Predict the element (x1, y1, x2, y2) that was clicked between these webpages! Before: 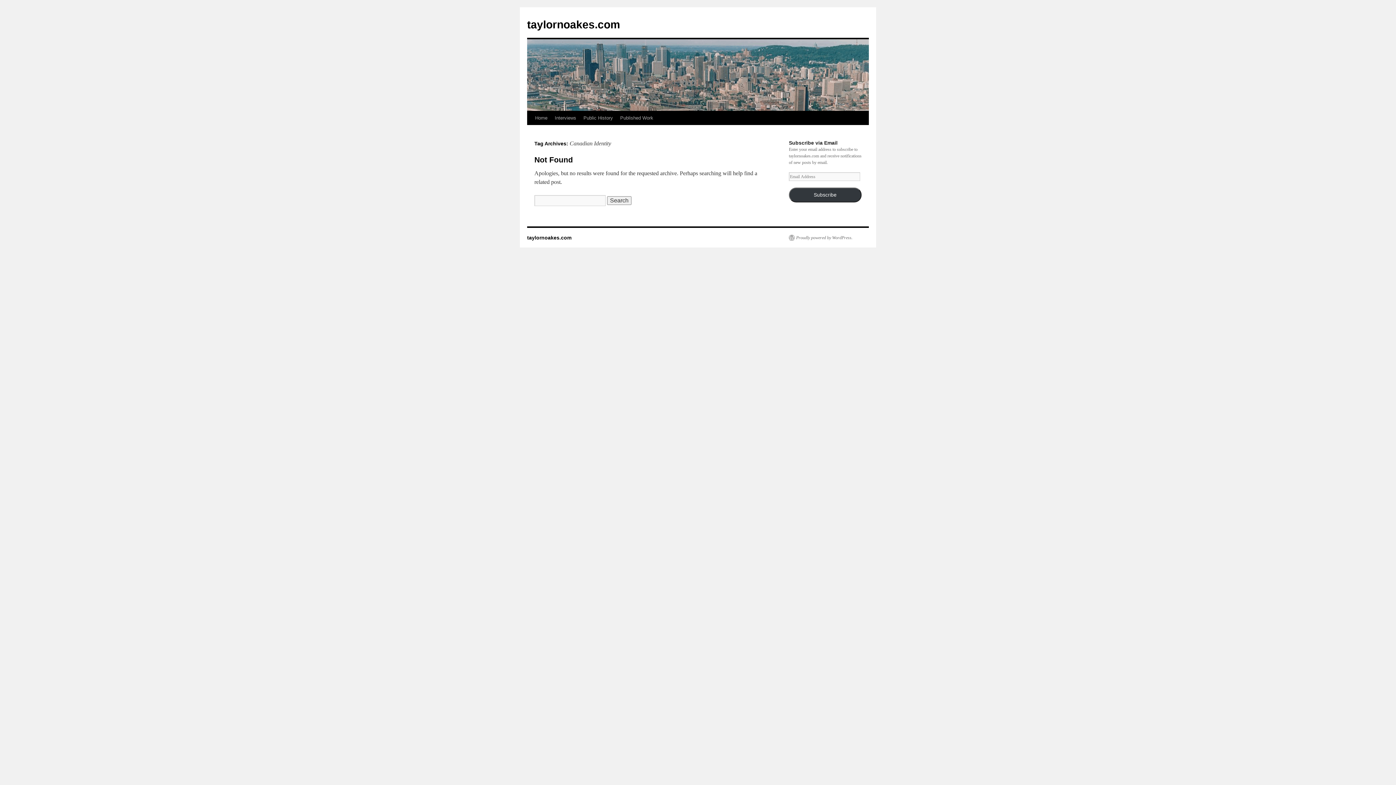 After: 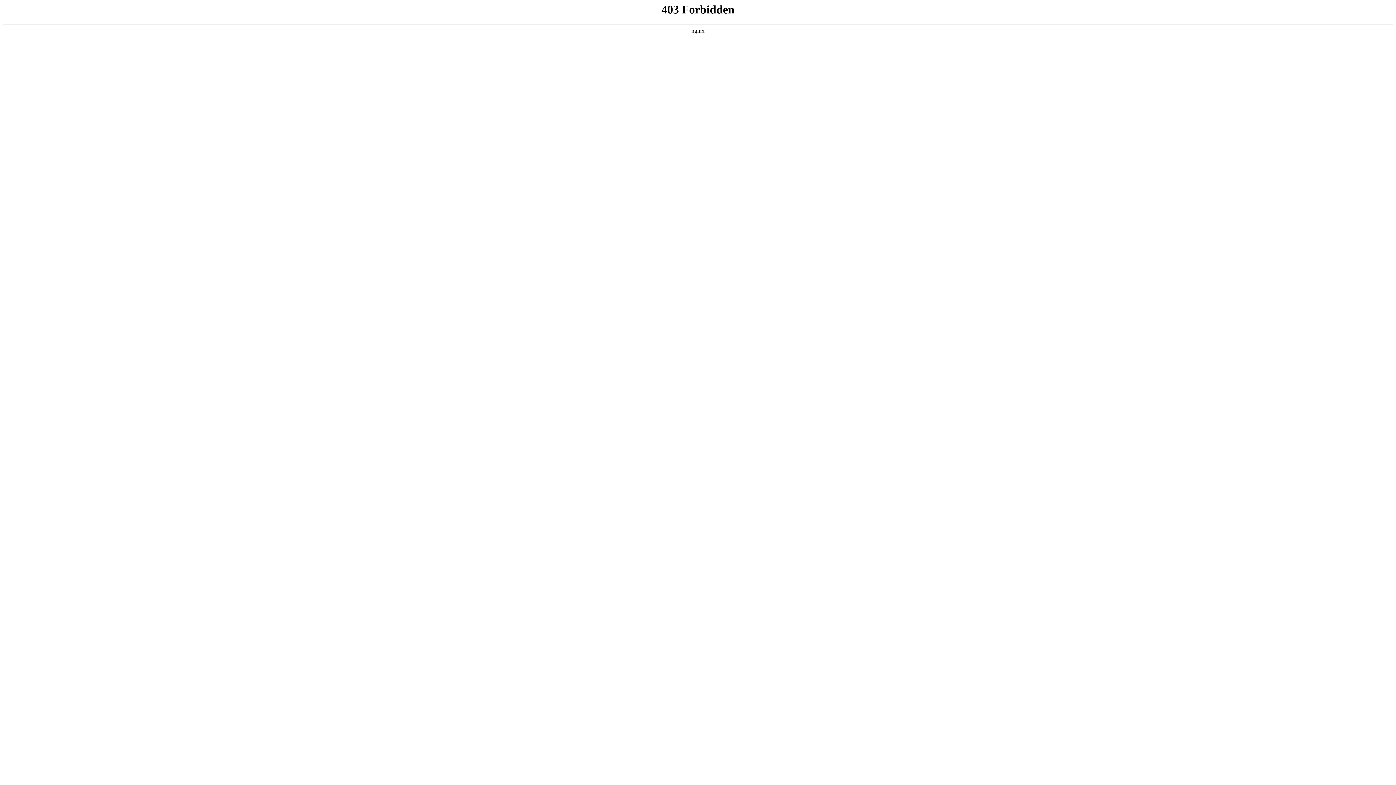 Action: bbox: (789, 234, 852, 240) label: Proudly powered by WordPress.